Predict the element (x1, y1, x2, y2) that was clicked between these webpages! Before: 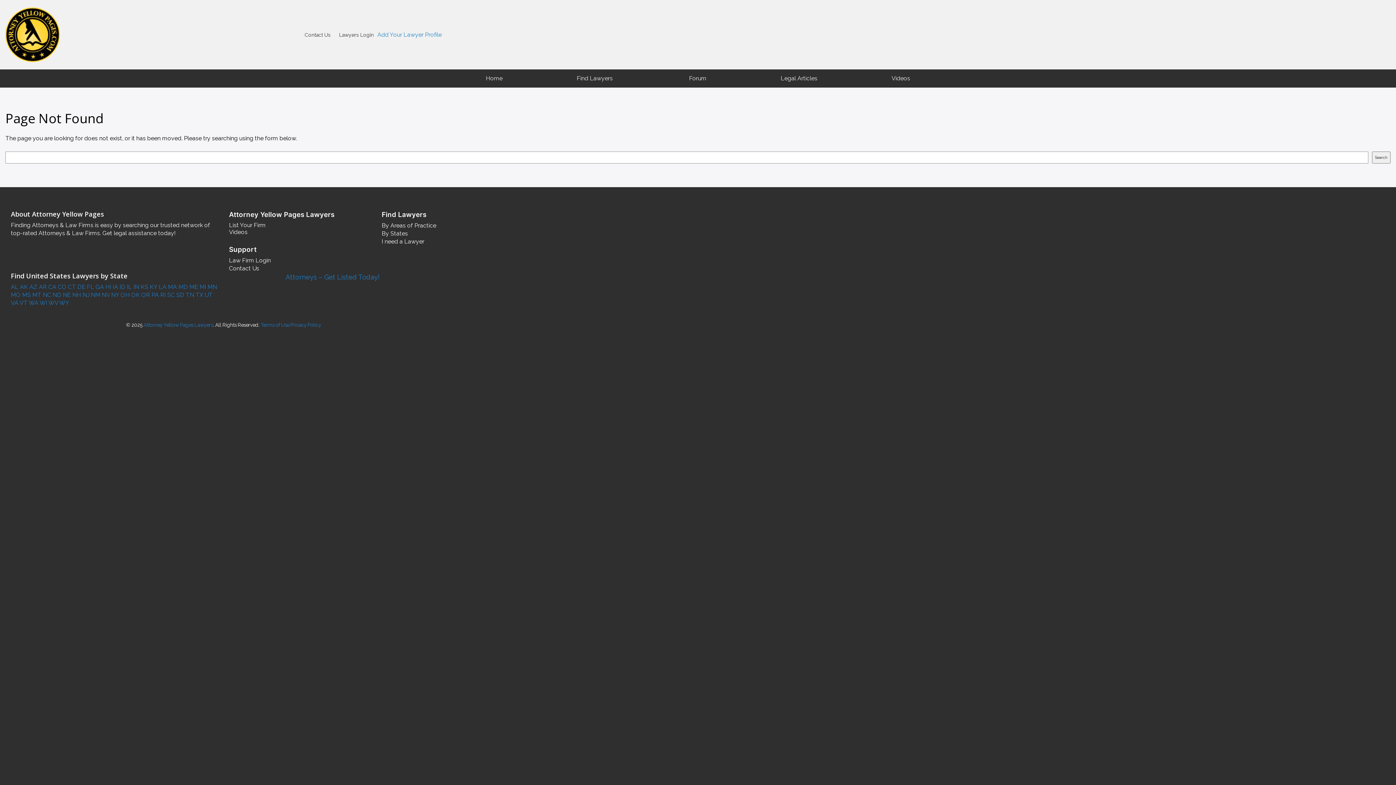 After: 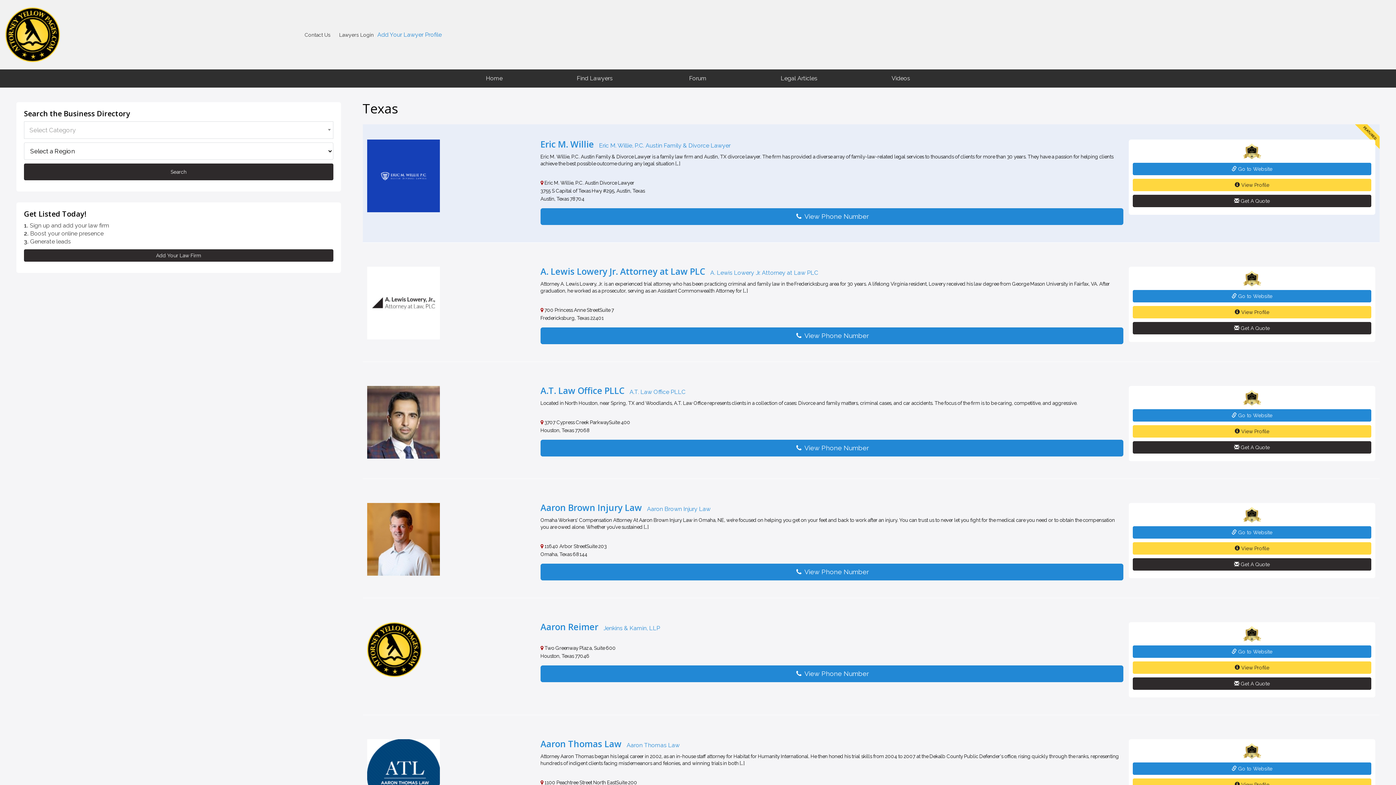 Action: label:  TX bbox: (194, 291, 203, 298)